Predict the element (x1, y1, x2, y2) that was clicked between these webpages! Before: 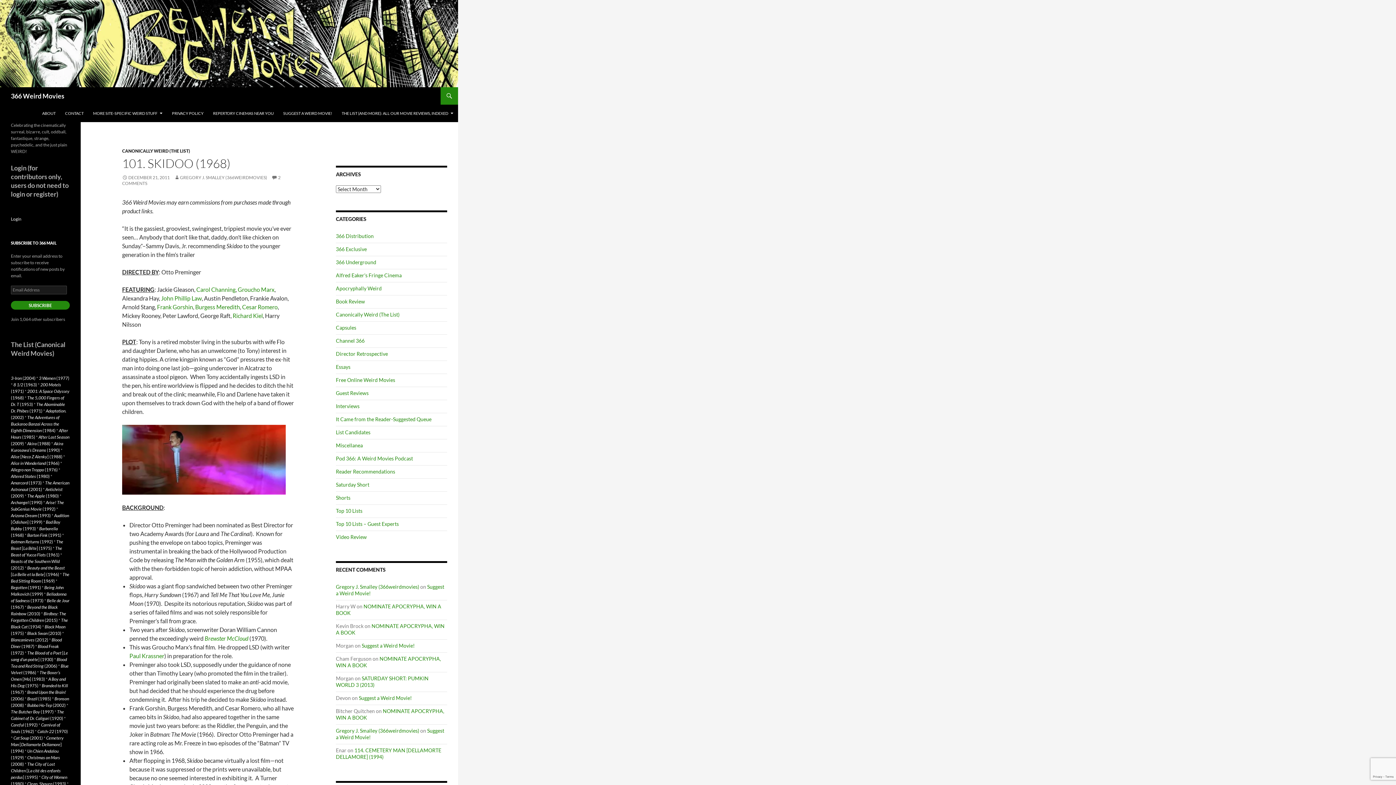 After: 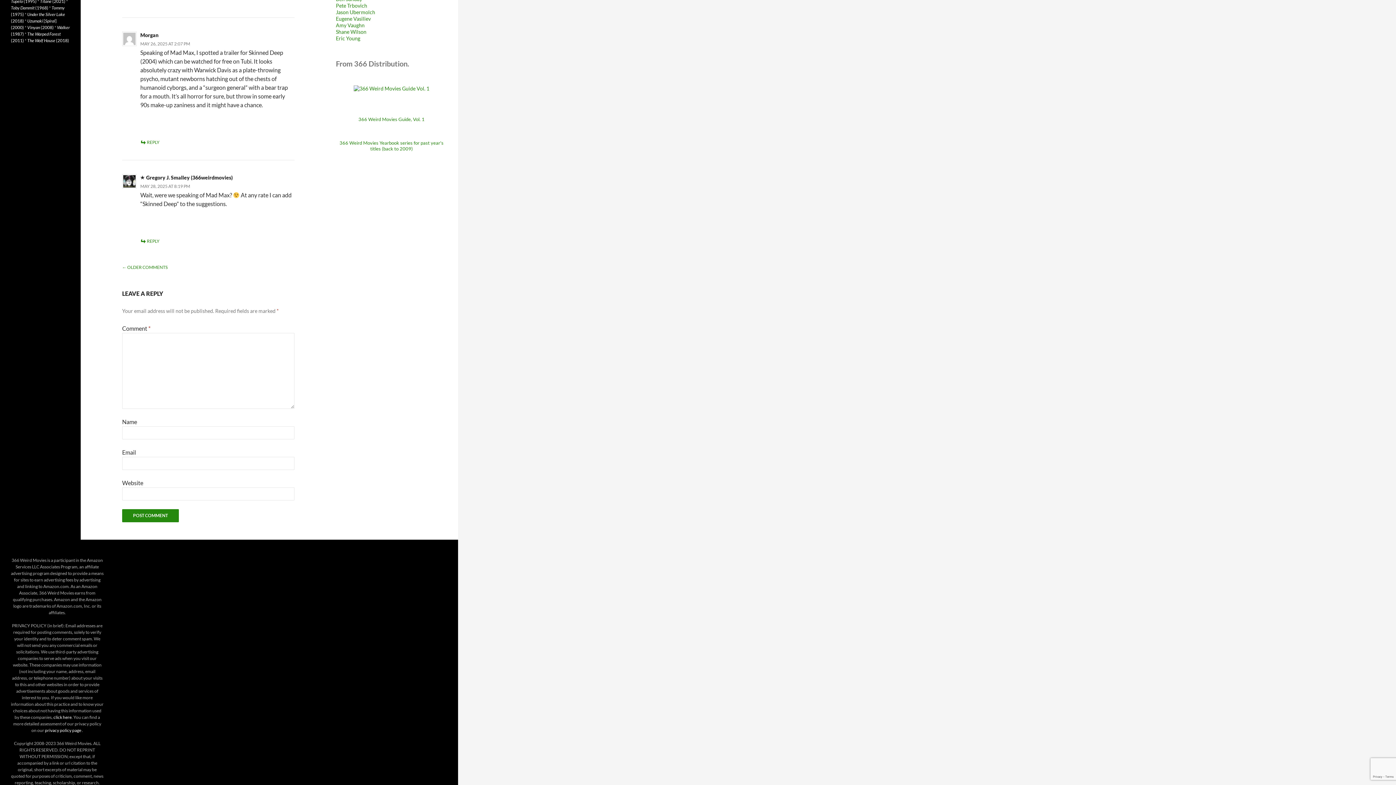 Action: label: Suggest a Weird Movie! bbox: (361, 642, 414, 649)